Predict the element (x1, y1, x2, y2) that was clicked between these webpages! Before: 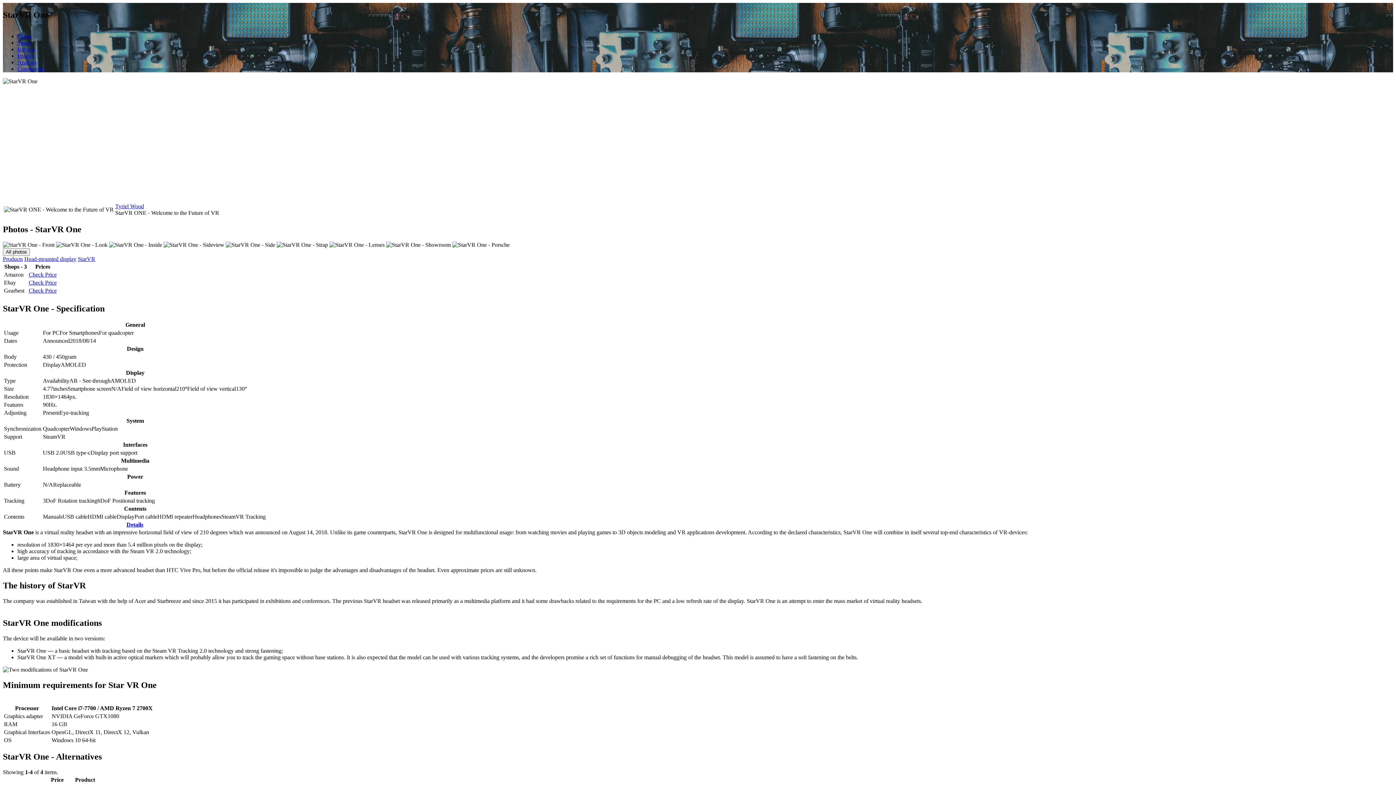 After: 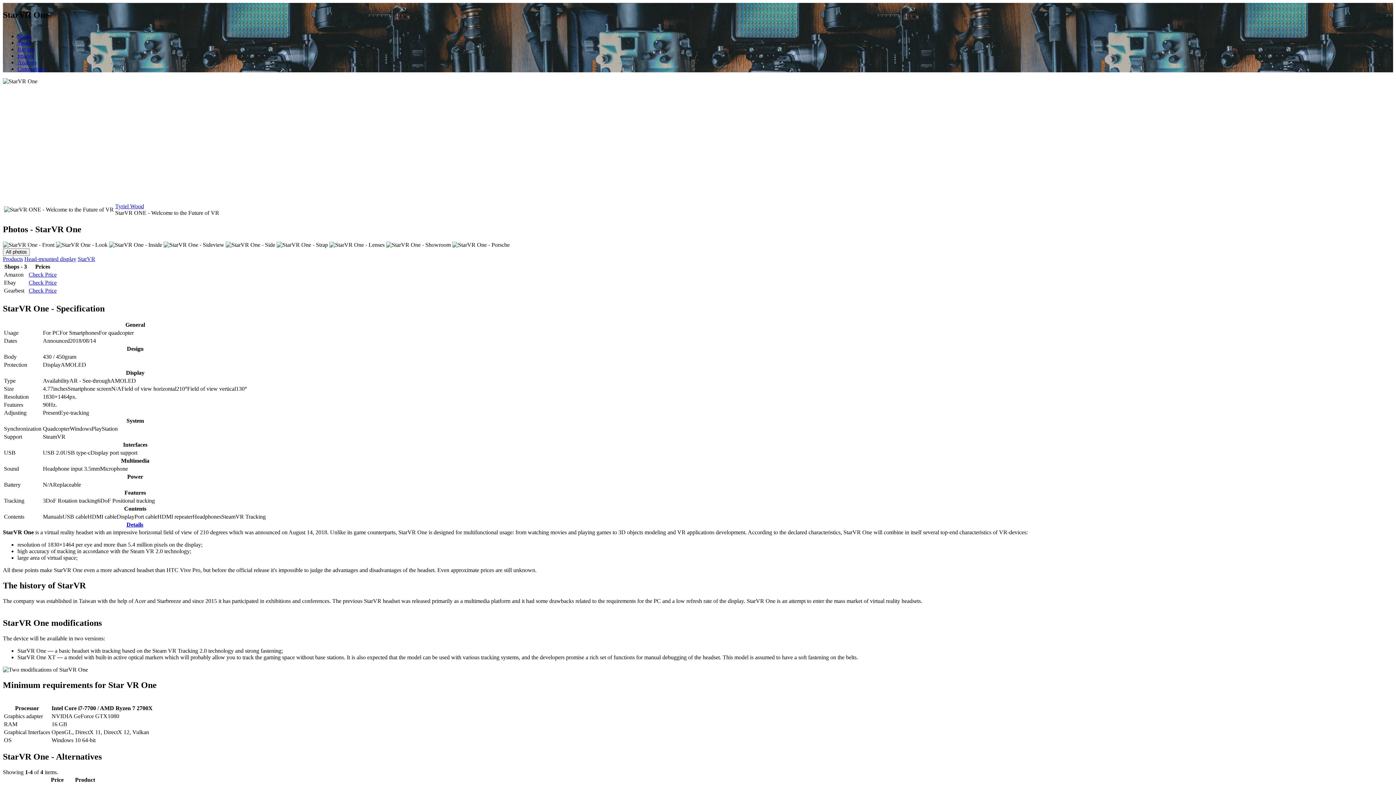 Action: label: Check Price bbox: (28, 271, 56, 277)